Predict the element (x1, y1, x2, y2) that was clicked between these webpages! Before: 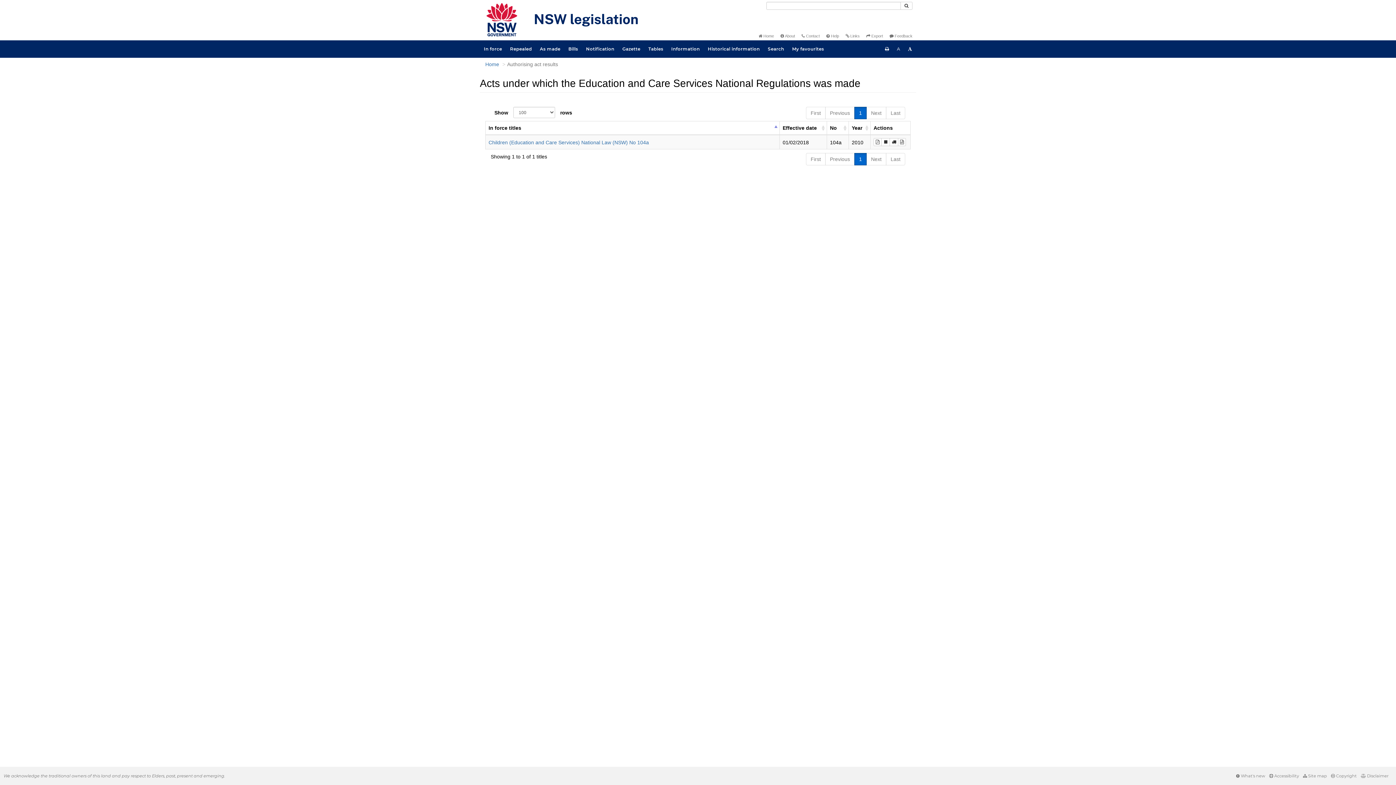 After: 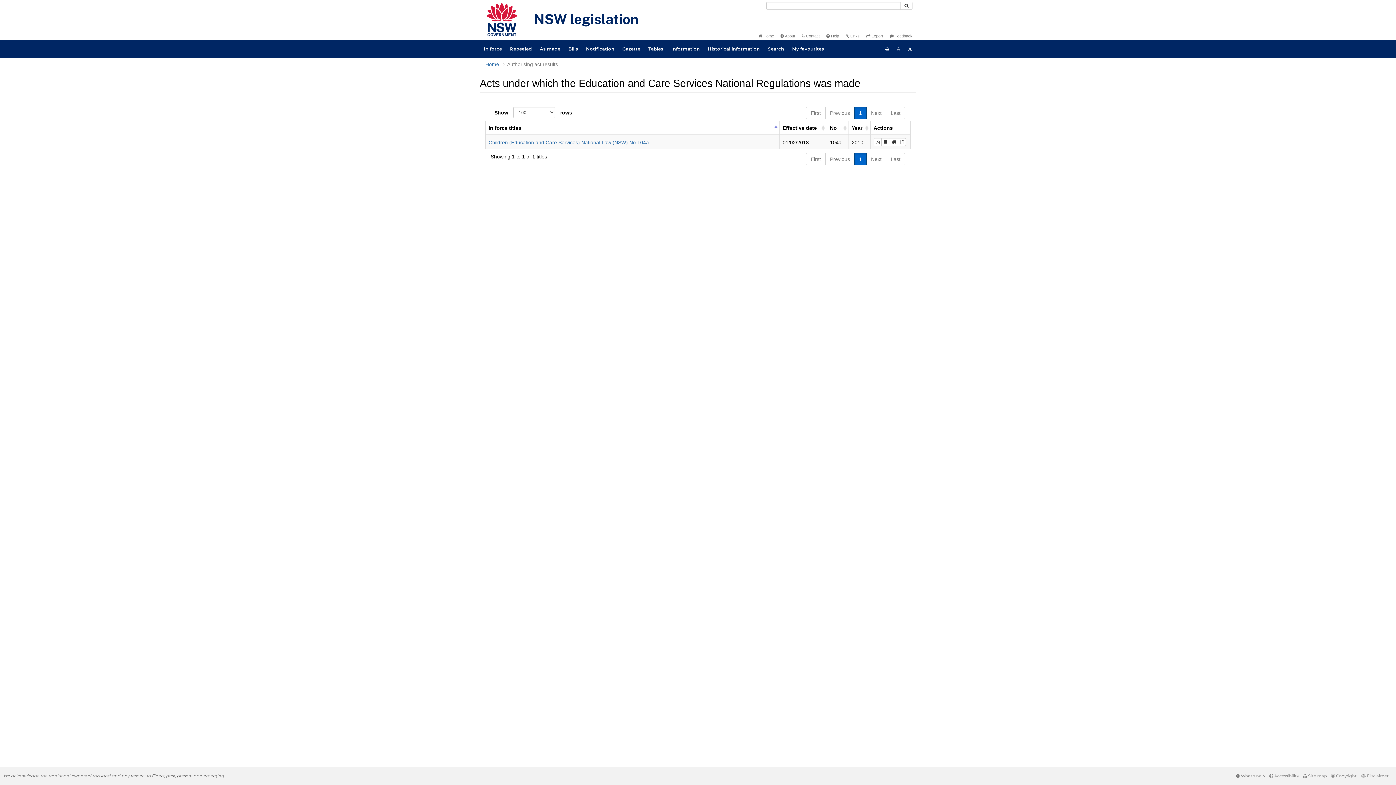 Action: label: 1 bbox: (854, 153, 866, 165)